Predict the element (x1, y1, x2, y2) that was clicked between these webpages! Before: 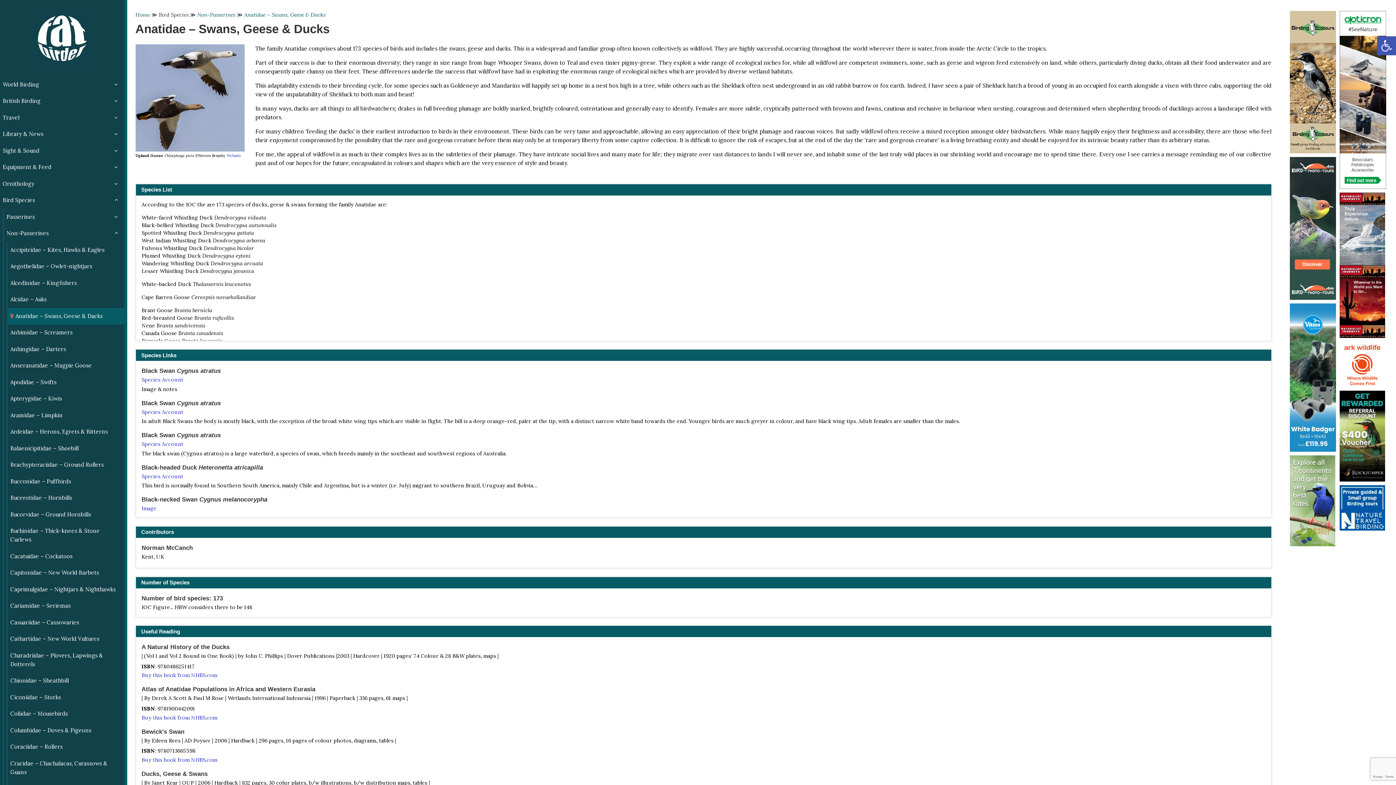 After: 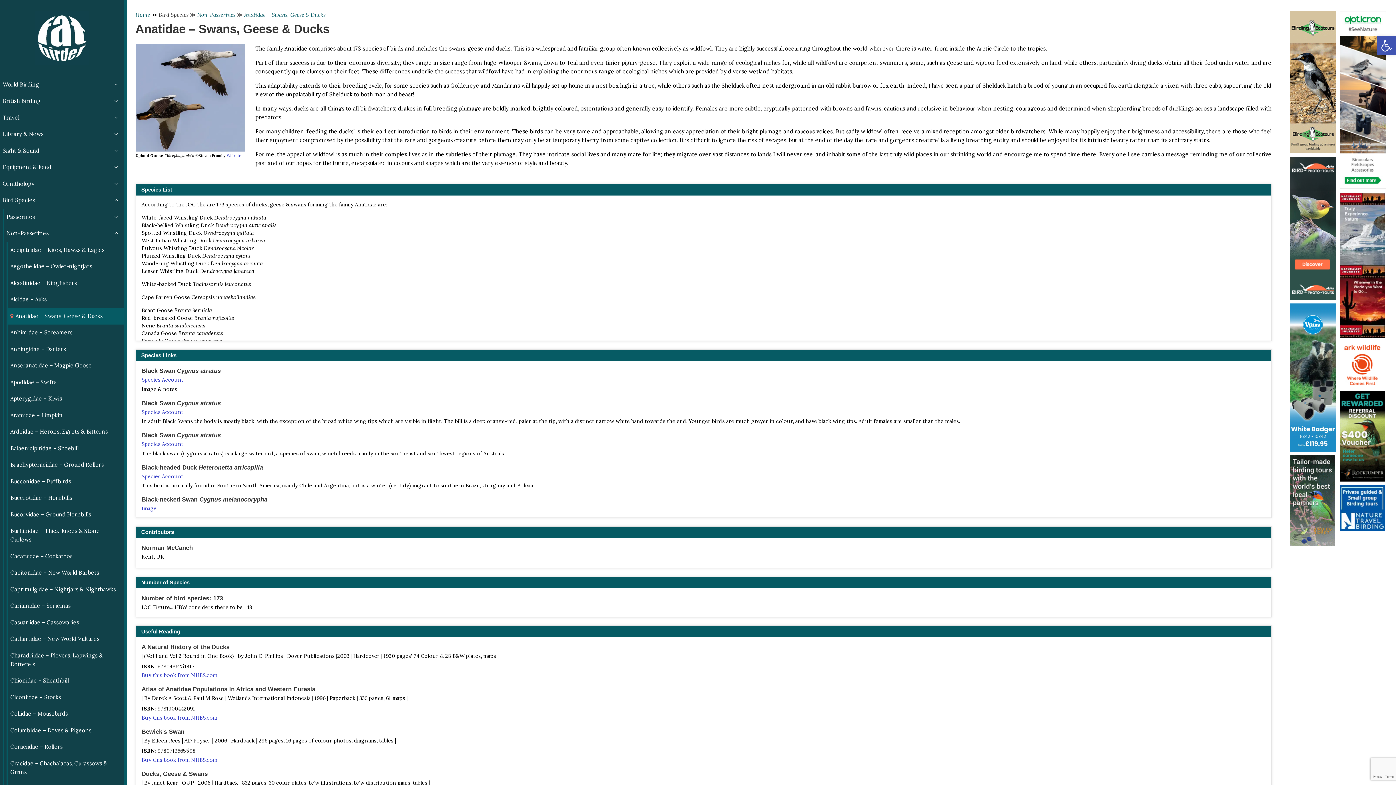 Action: label: Anatidae – Swans, Geese & Ducks bbox: (7, 308, 124, 324)